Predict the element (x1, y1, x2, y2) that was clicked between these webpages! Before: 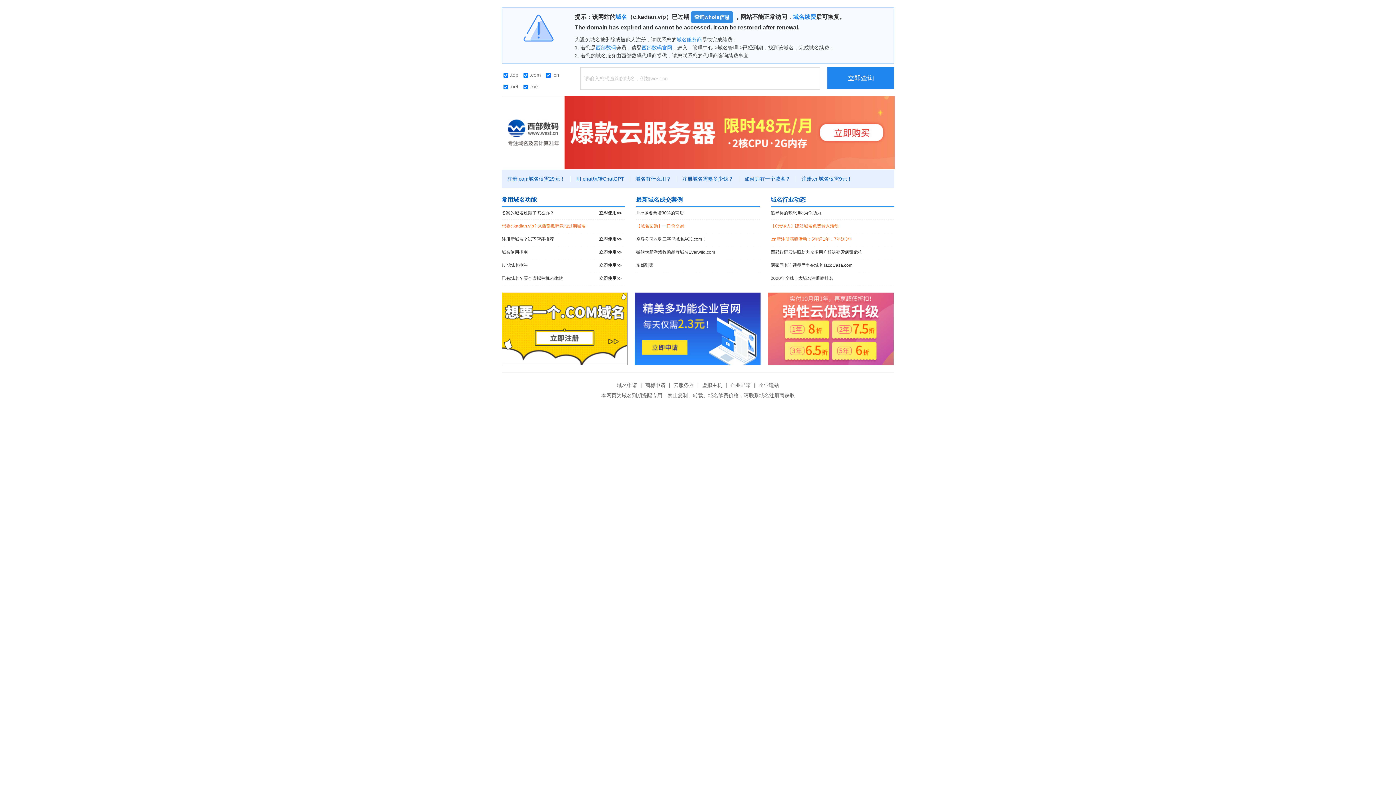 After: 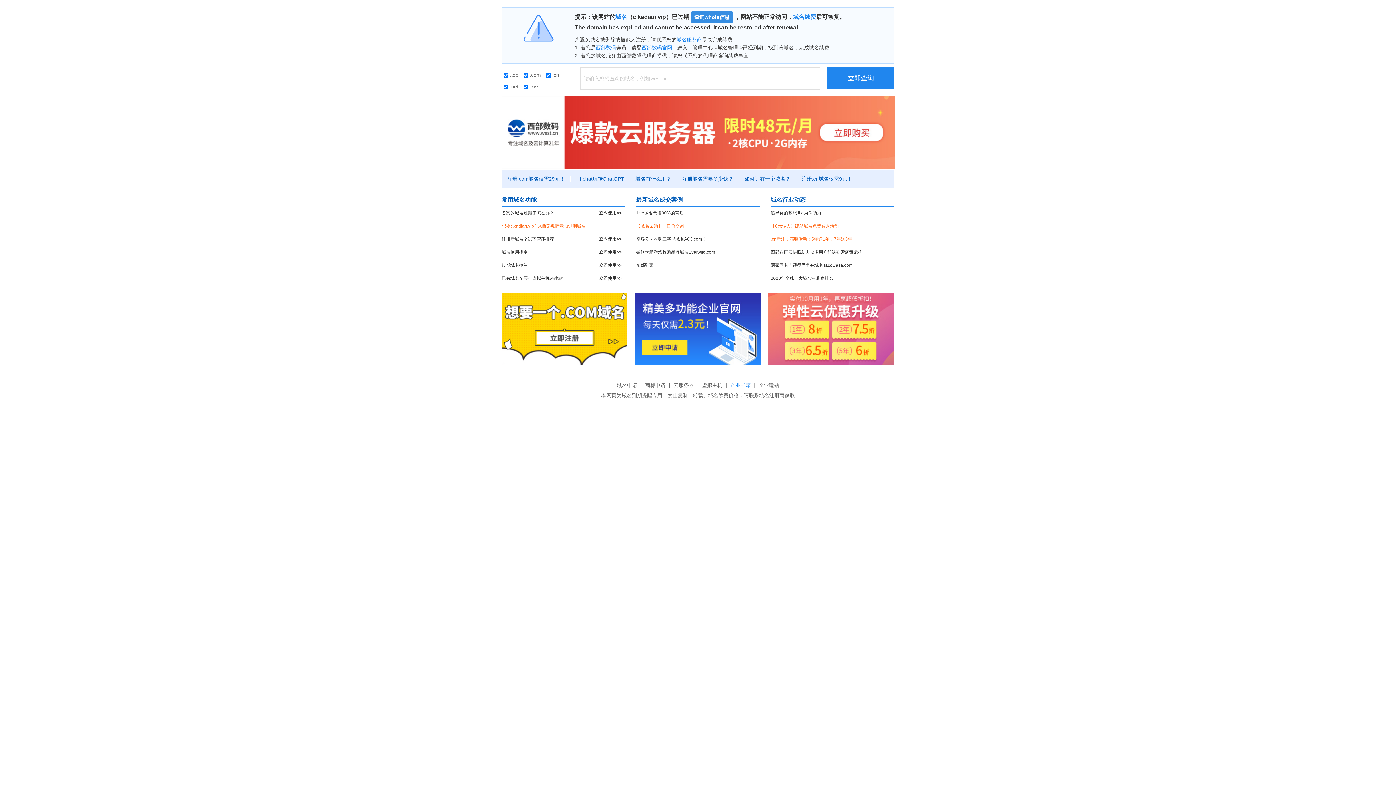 Action: label: 企业邮箱 bbox: (728, 382, 752, 388)